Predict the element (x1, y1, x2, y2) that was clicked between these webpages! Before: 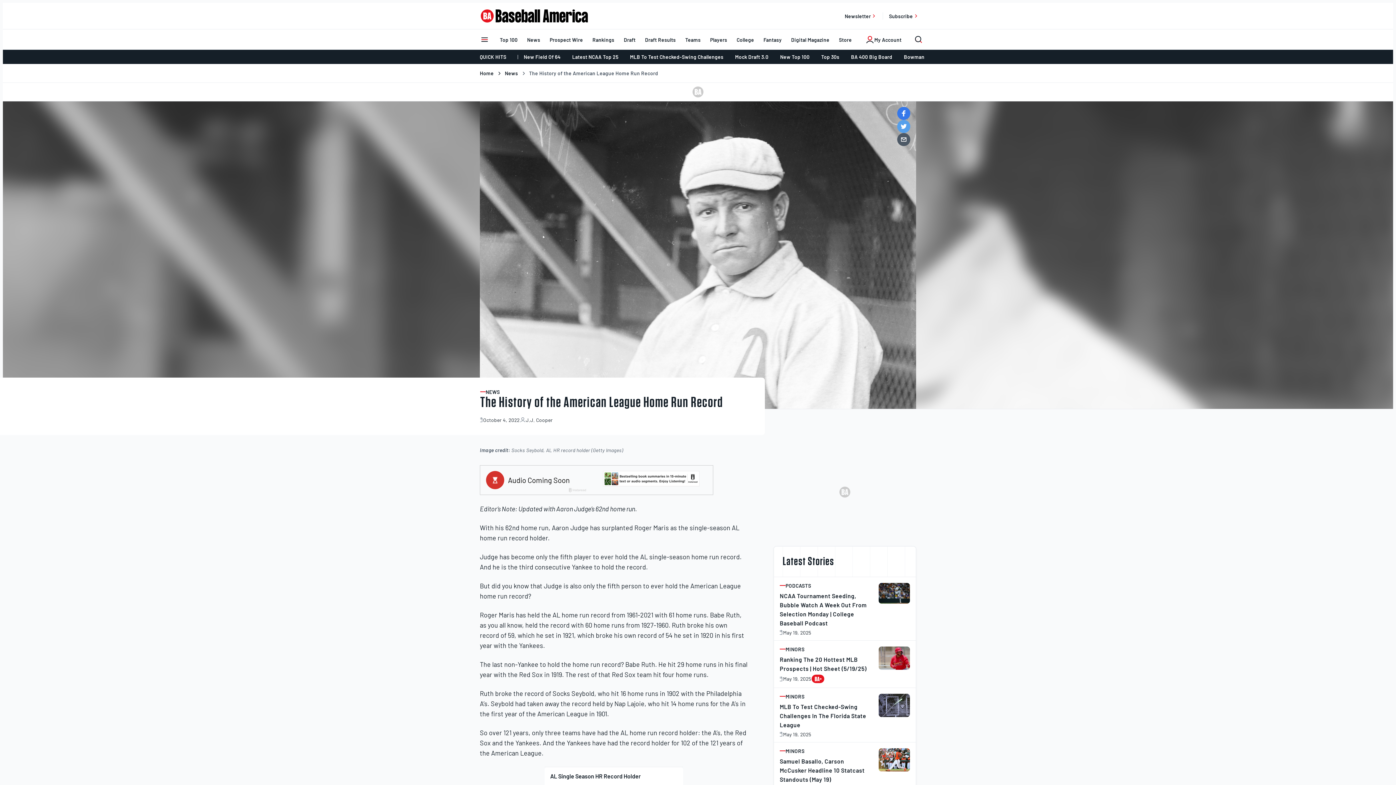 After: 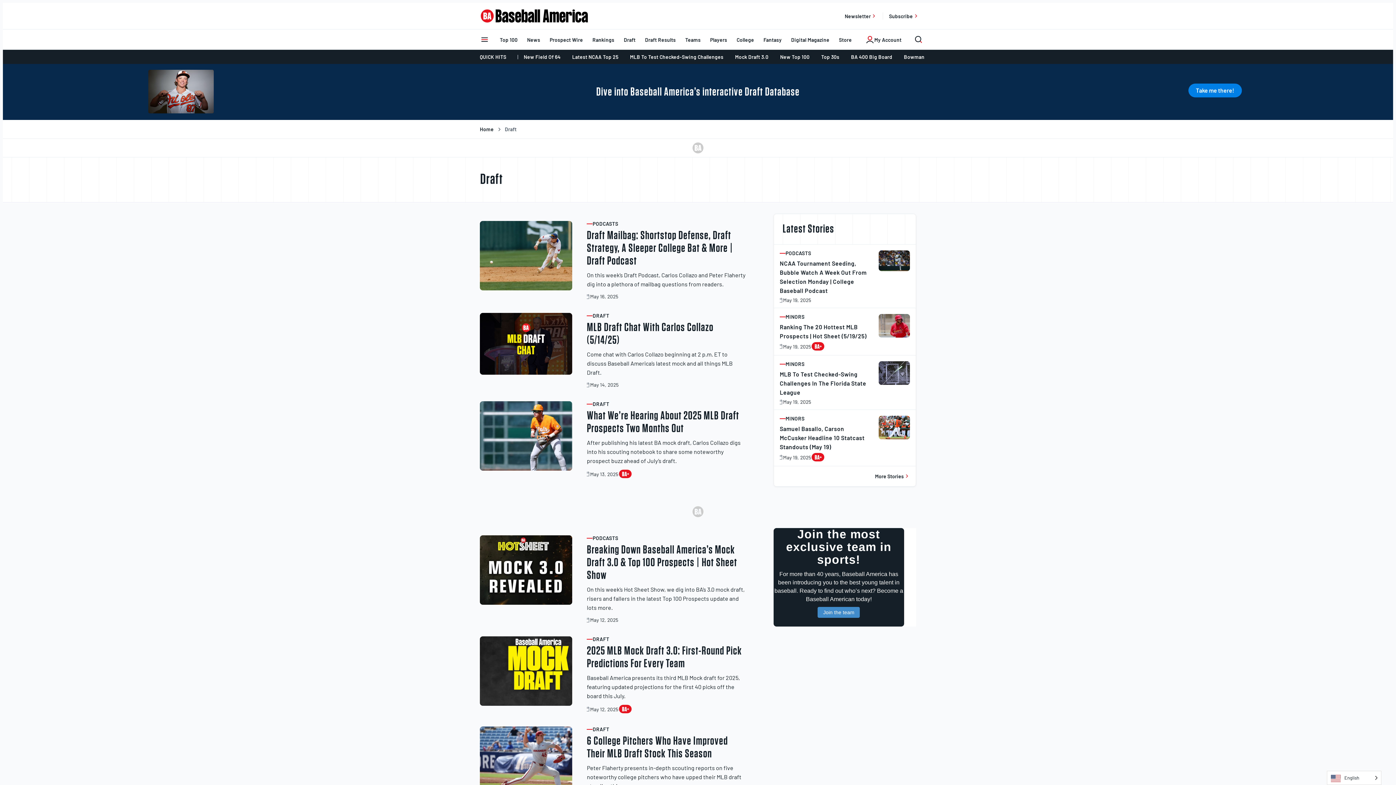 Action: bbox: (619, 32, 640, 46) label: Draft